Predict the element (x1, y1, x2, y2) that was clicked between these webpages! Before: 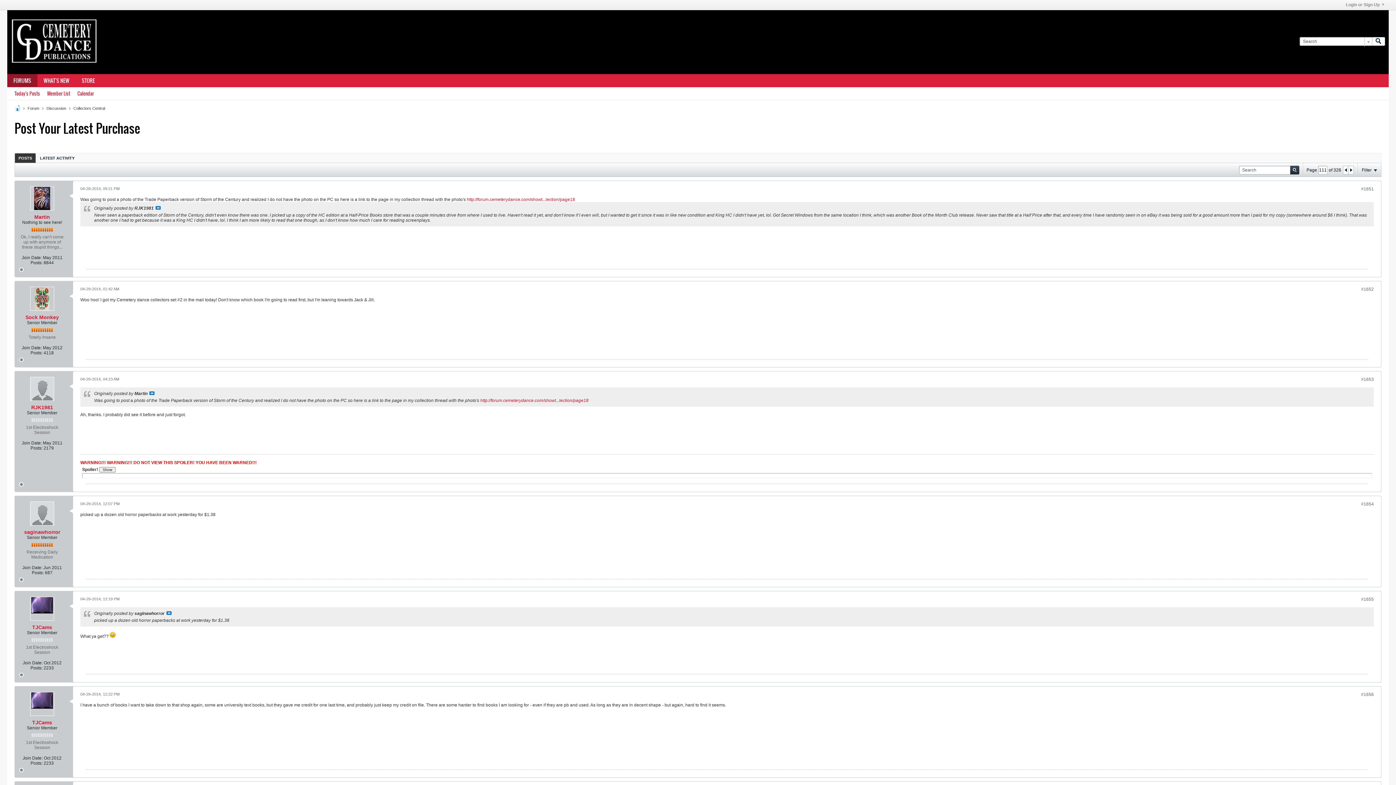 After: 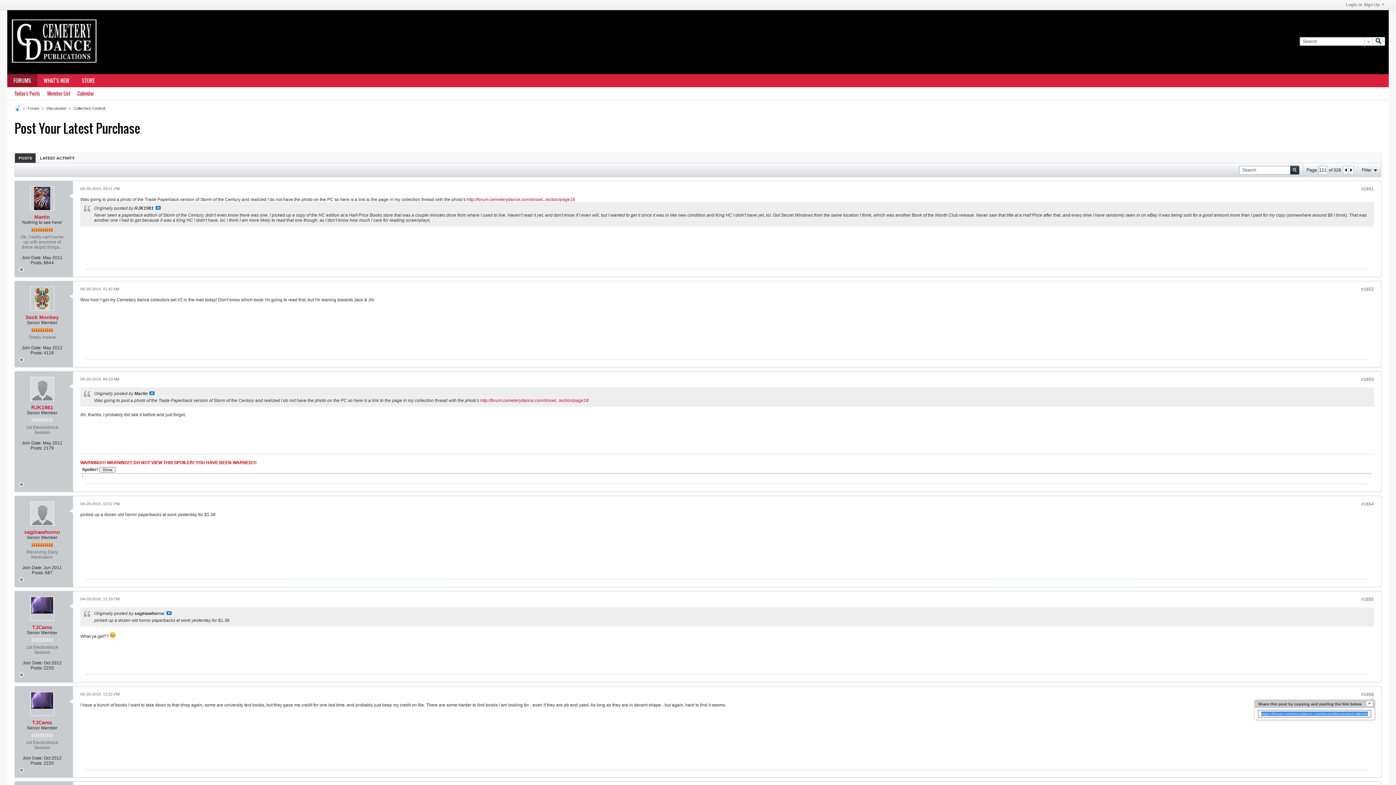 Action: label: #1656 bbox: (1361, 692, 1374, 697)